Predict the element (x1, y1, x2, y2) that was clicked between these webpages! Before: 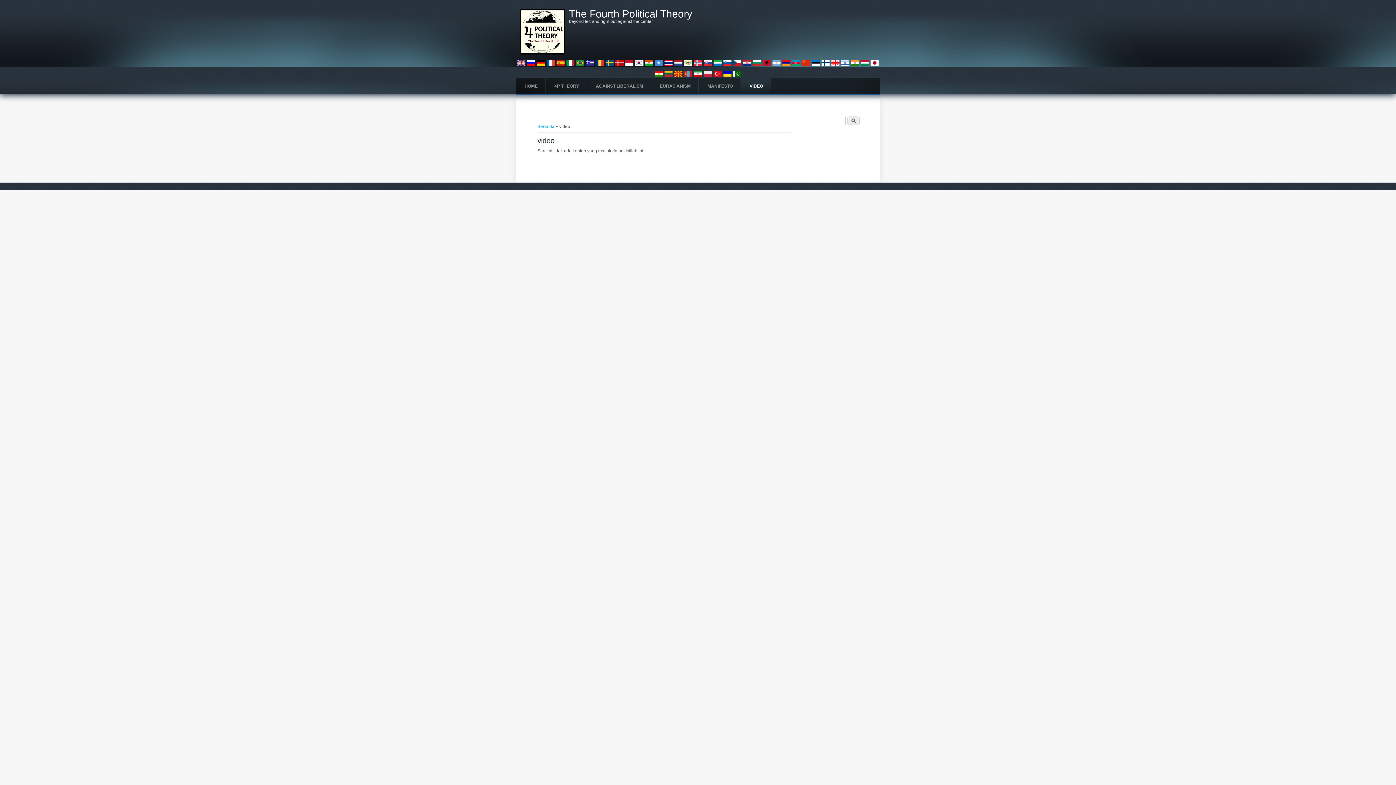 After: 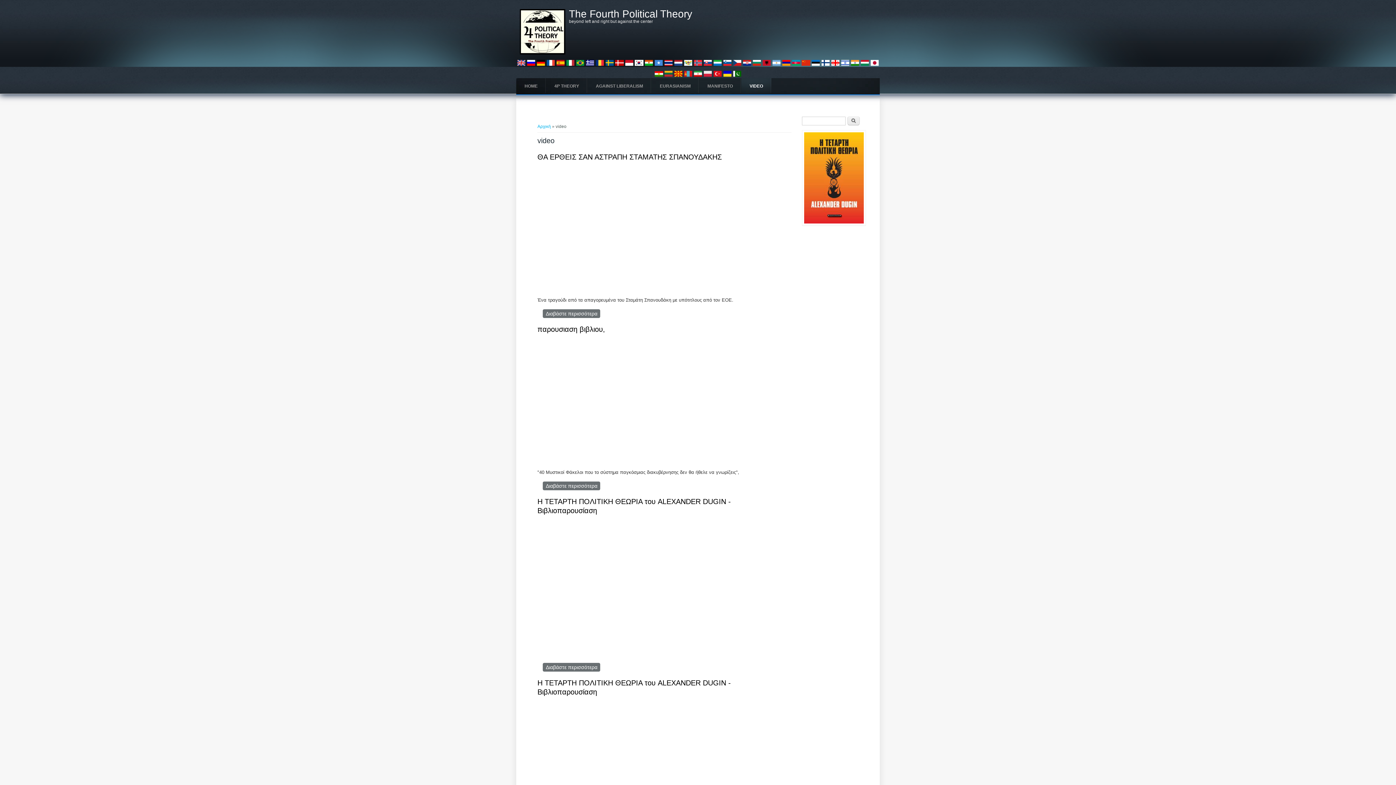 Action: bbox: (585, 63, 594, 68)